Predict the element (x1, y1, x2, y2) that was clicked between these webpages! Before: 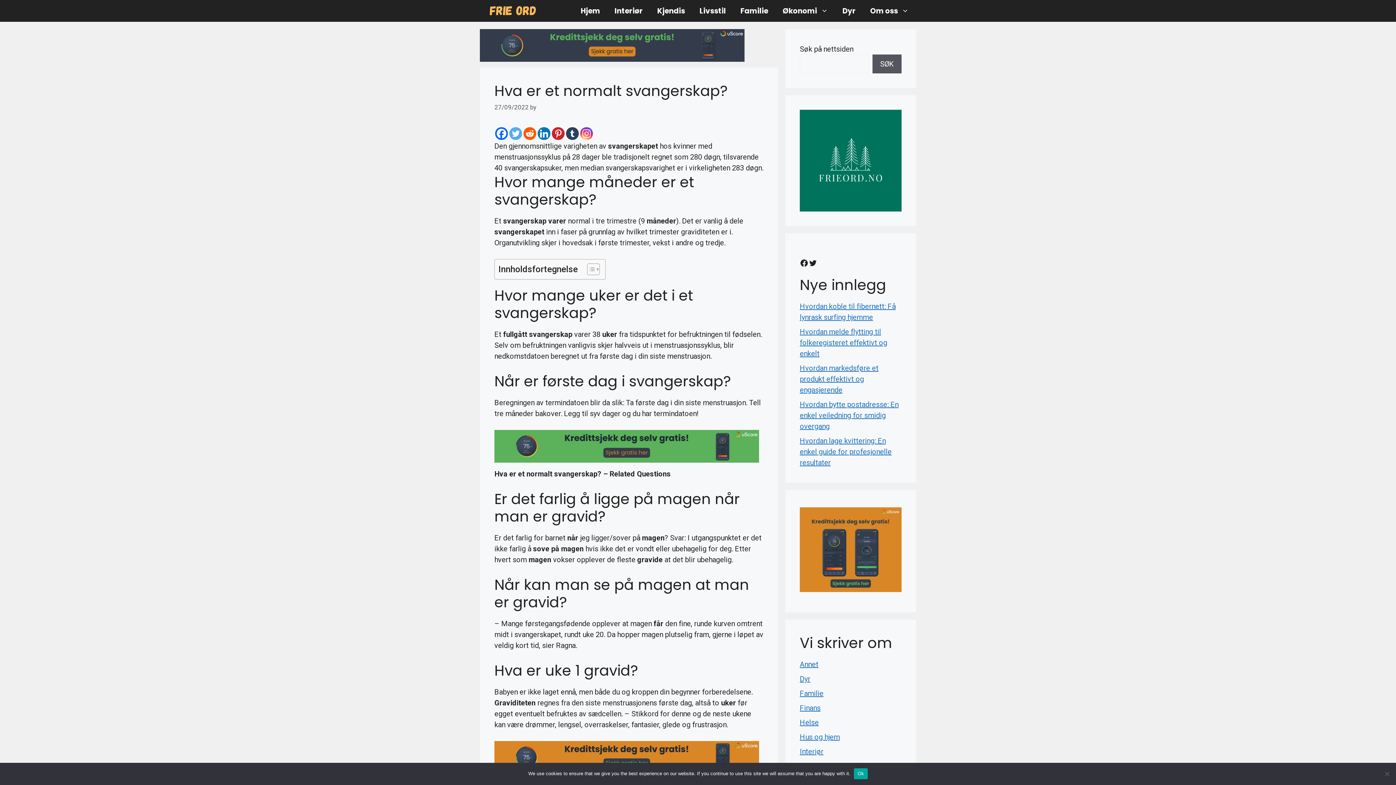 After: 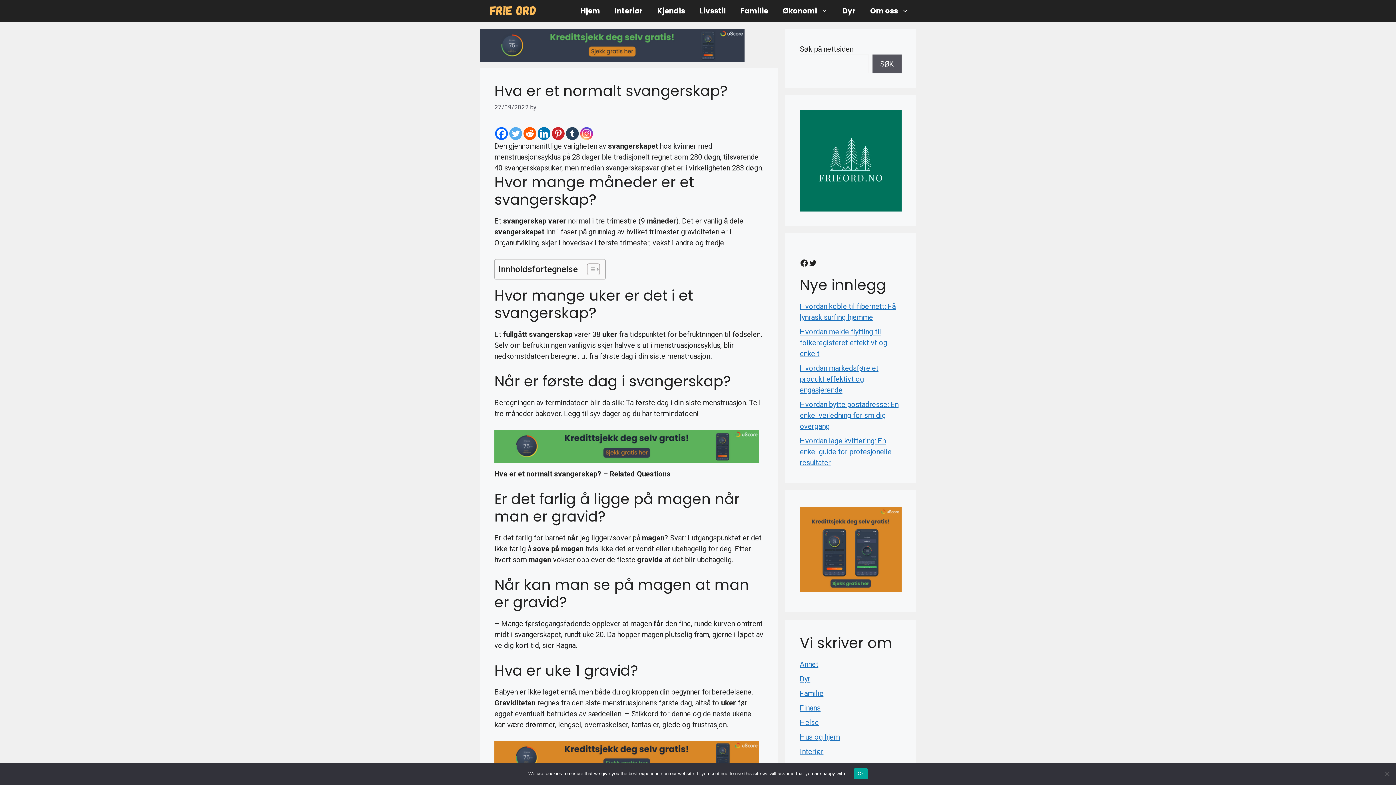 Action: label: Reddit bbox: (523, 127, 536, 139)